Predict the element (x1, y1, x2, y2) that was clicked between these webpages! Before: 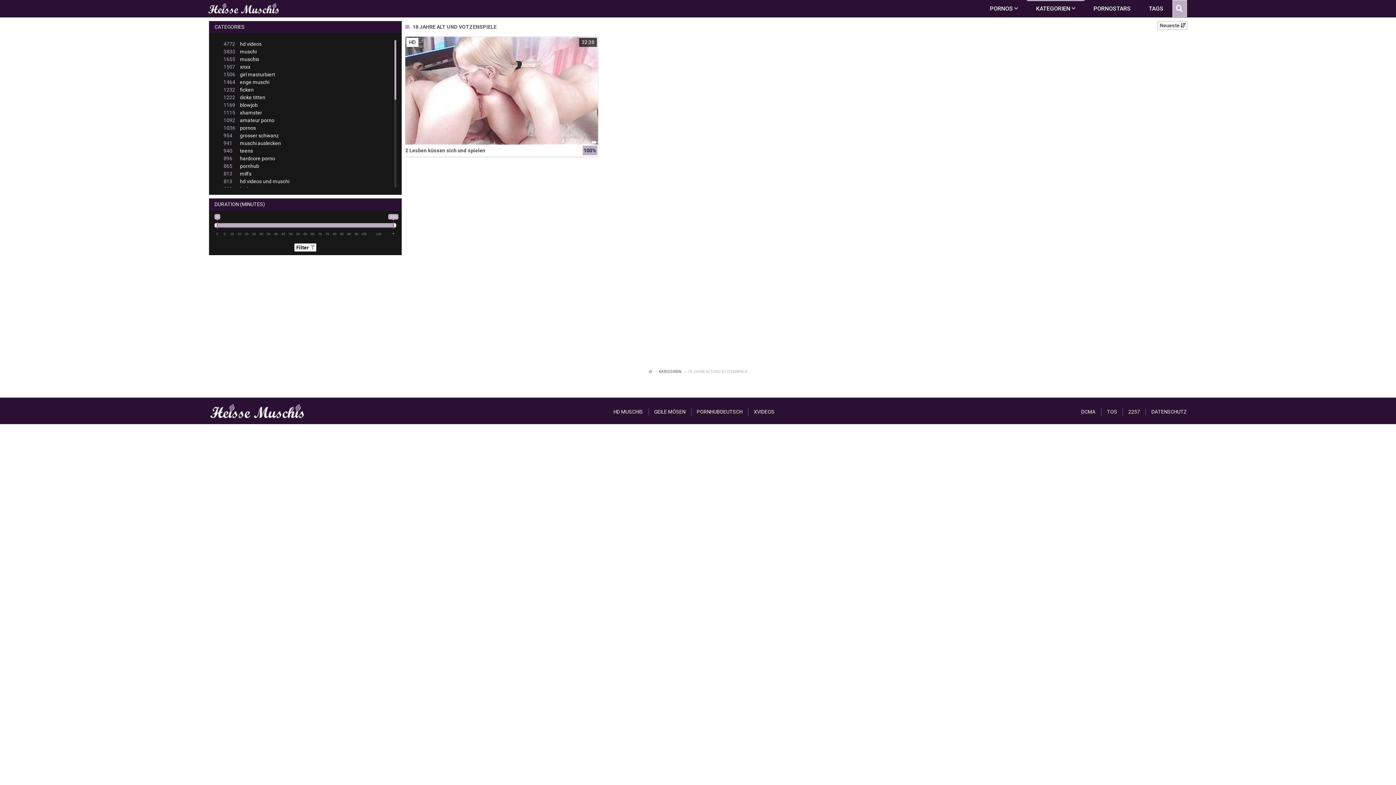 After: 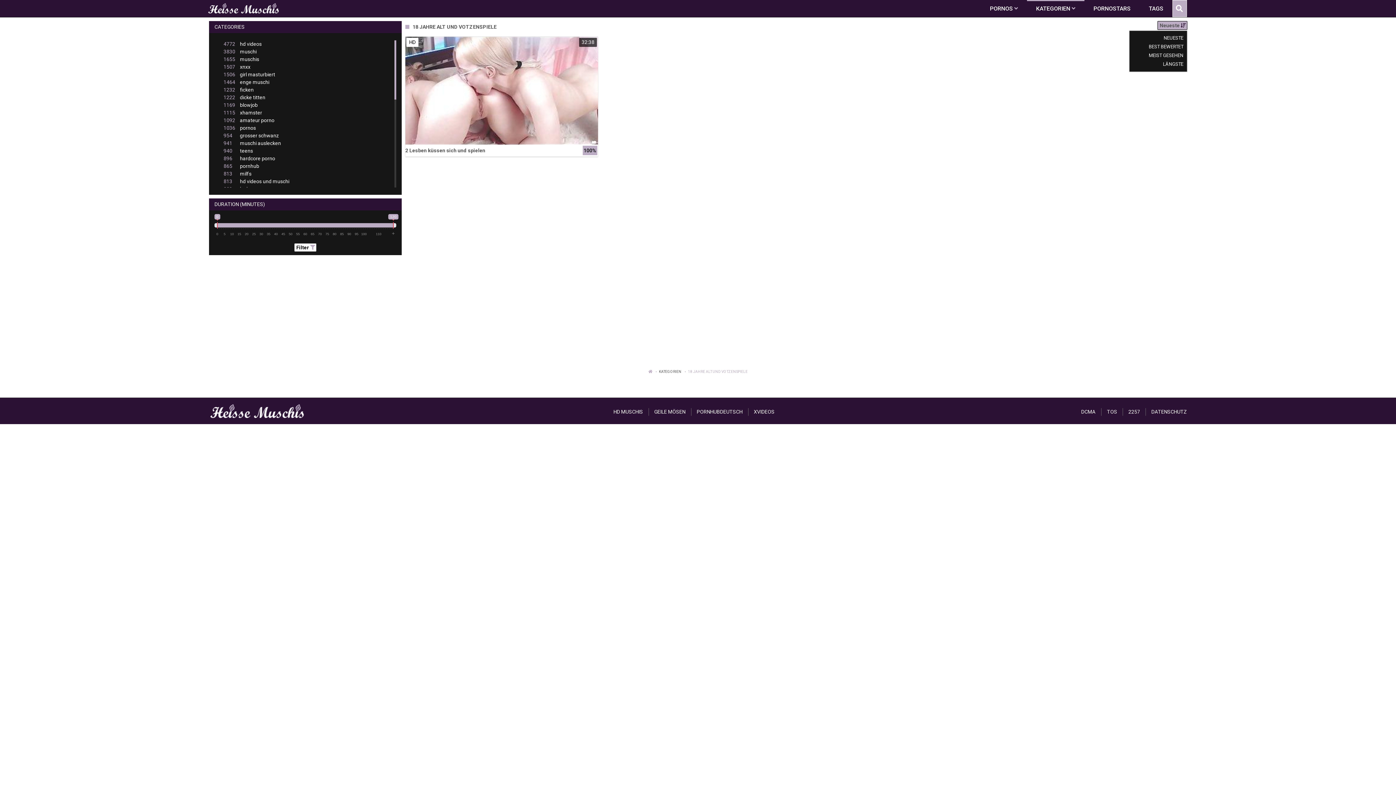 Action: bbox: (1157, 21, 1187, 29) label: Neueste 